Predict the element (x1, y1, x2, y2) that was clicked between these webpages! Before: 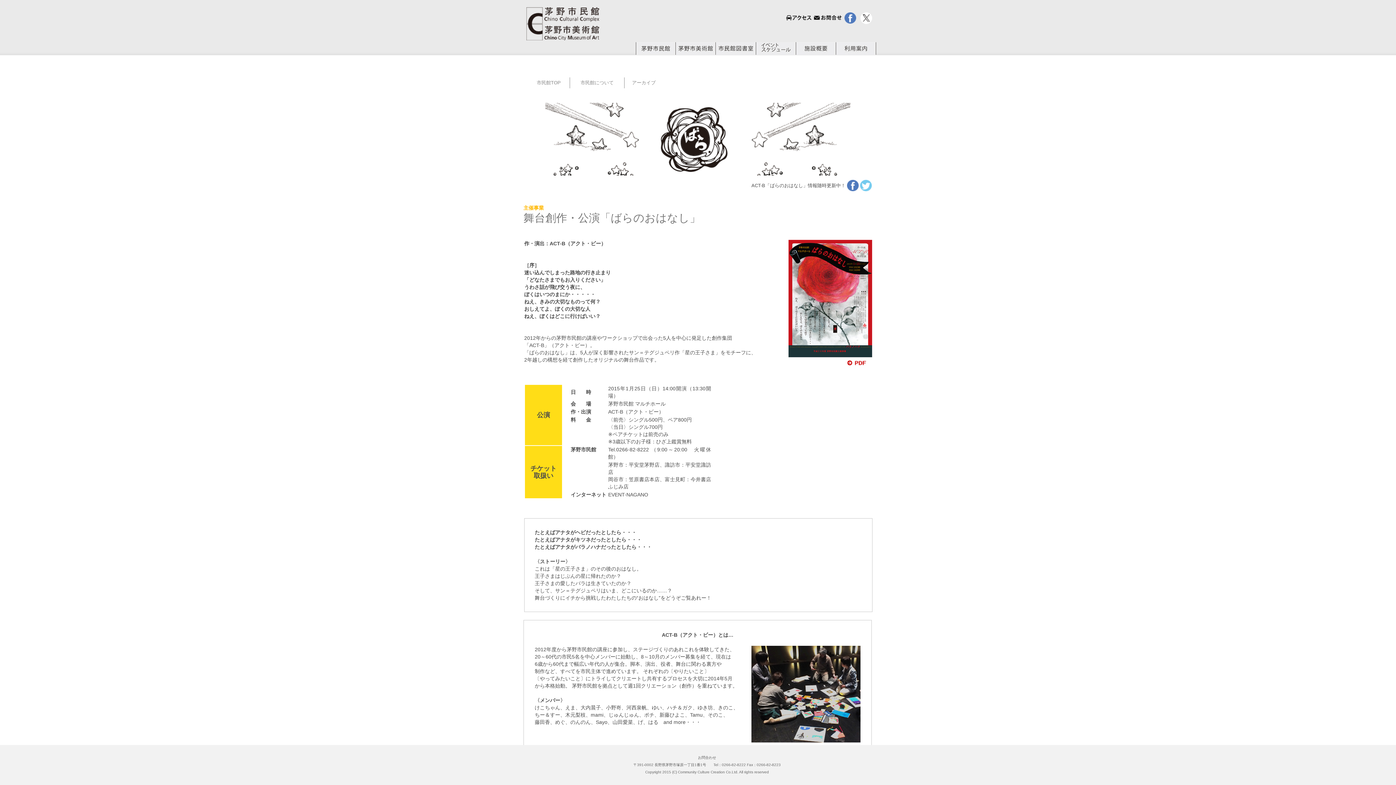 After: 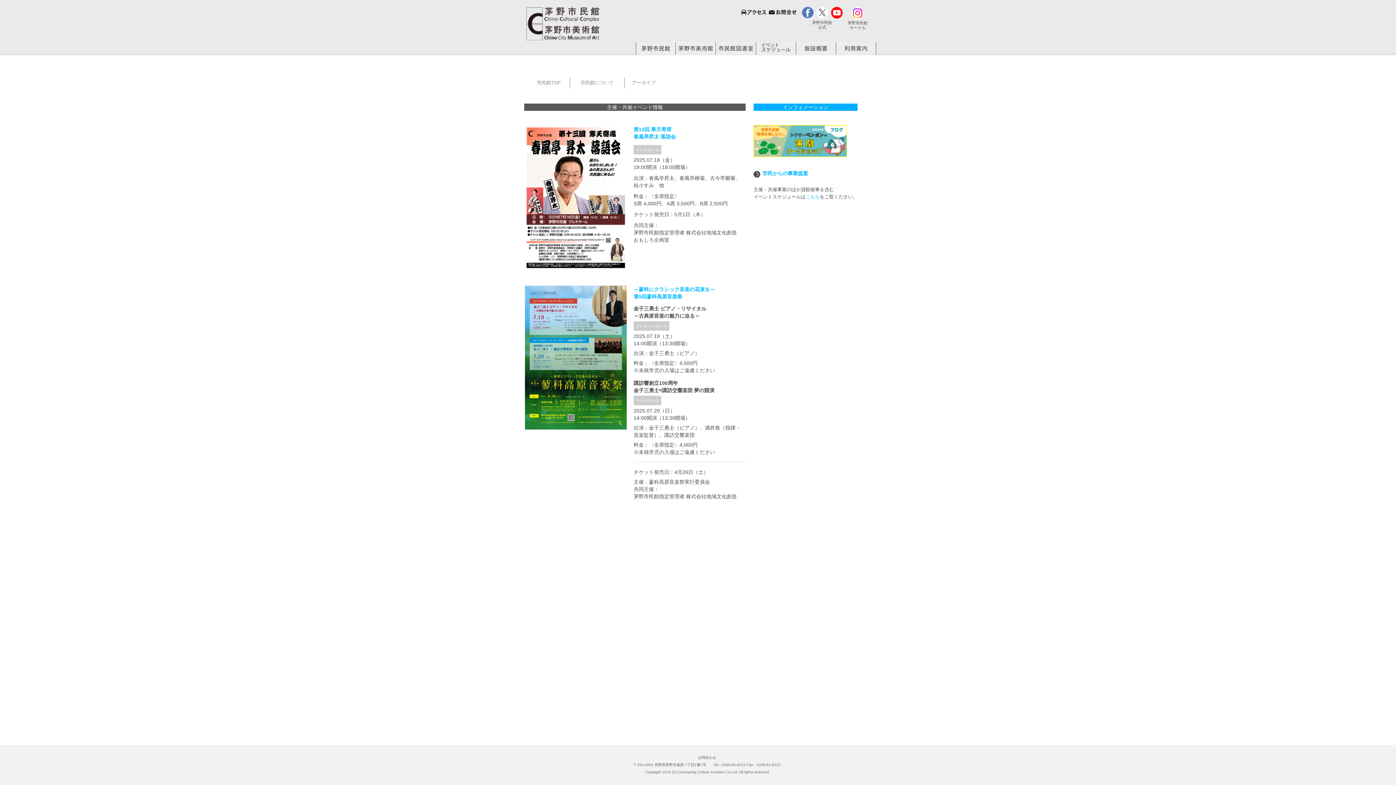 Action: bbox: (636, 32, 676, 60)